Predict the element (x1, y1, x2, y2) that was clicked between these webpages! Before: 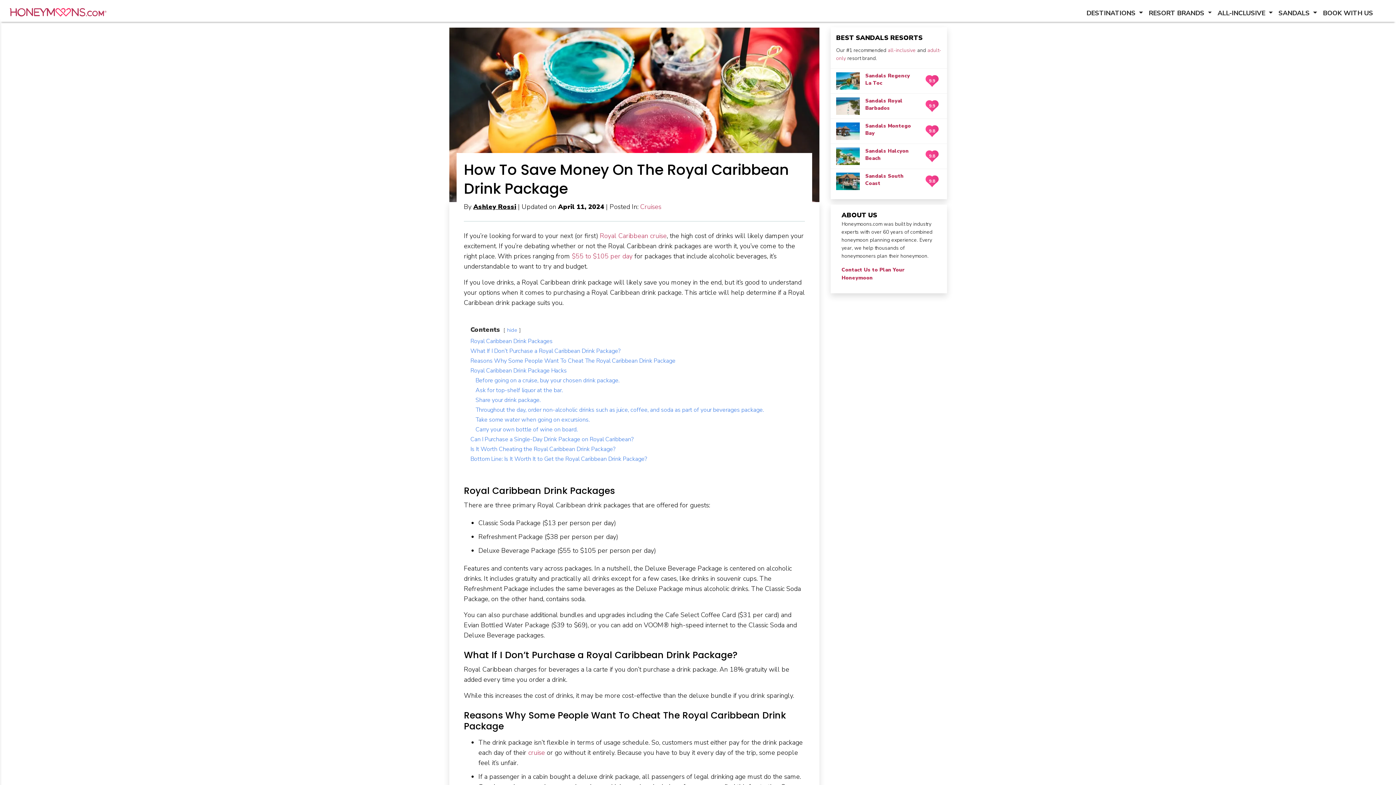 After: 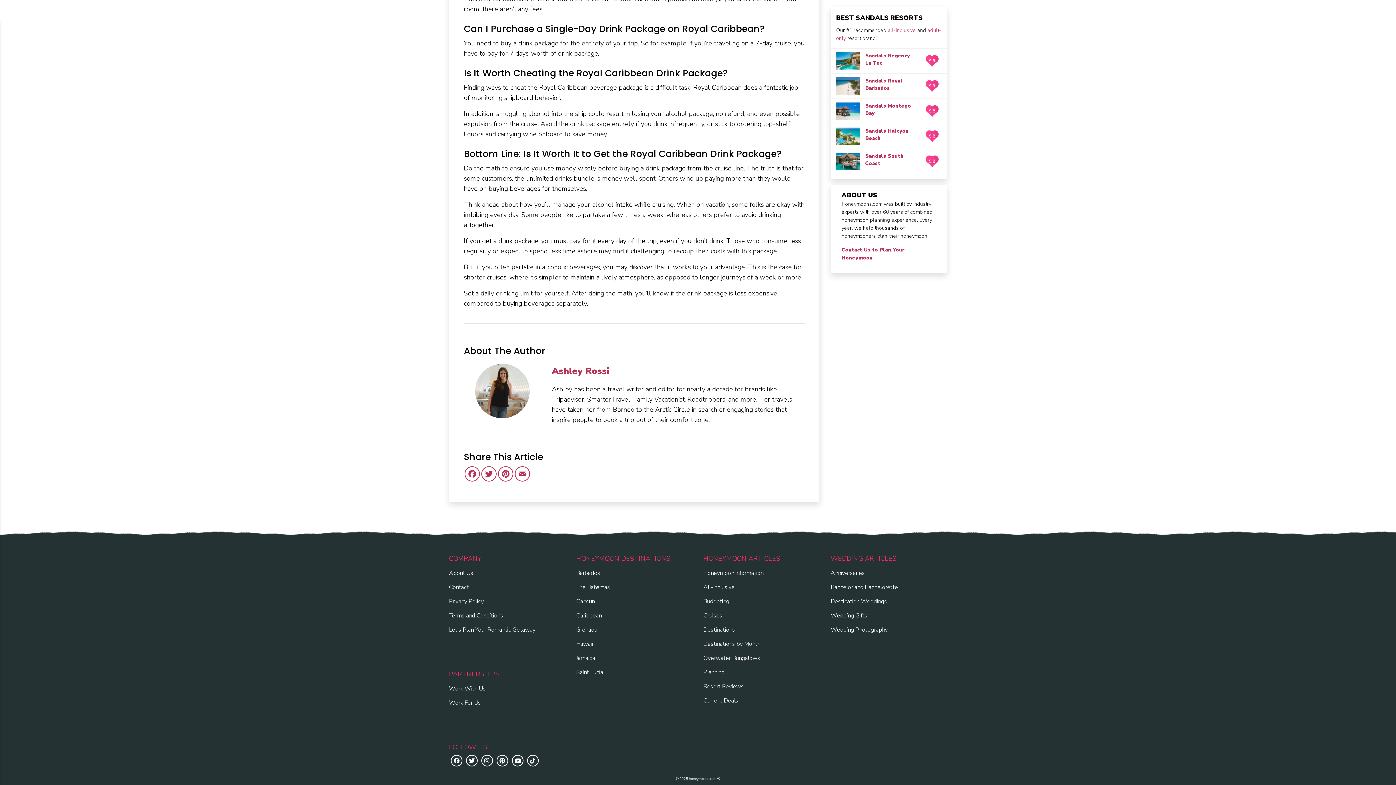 Action: label: Bottom Line: Is It Worth It to Get the Royal Caribbean Drink Package? bbox: (470, 455, 647, 463)